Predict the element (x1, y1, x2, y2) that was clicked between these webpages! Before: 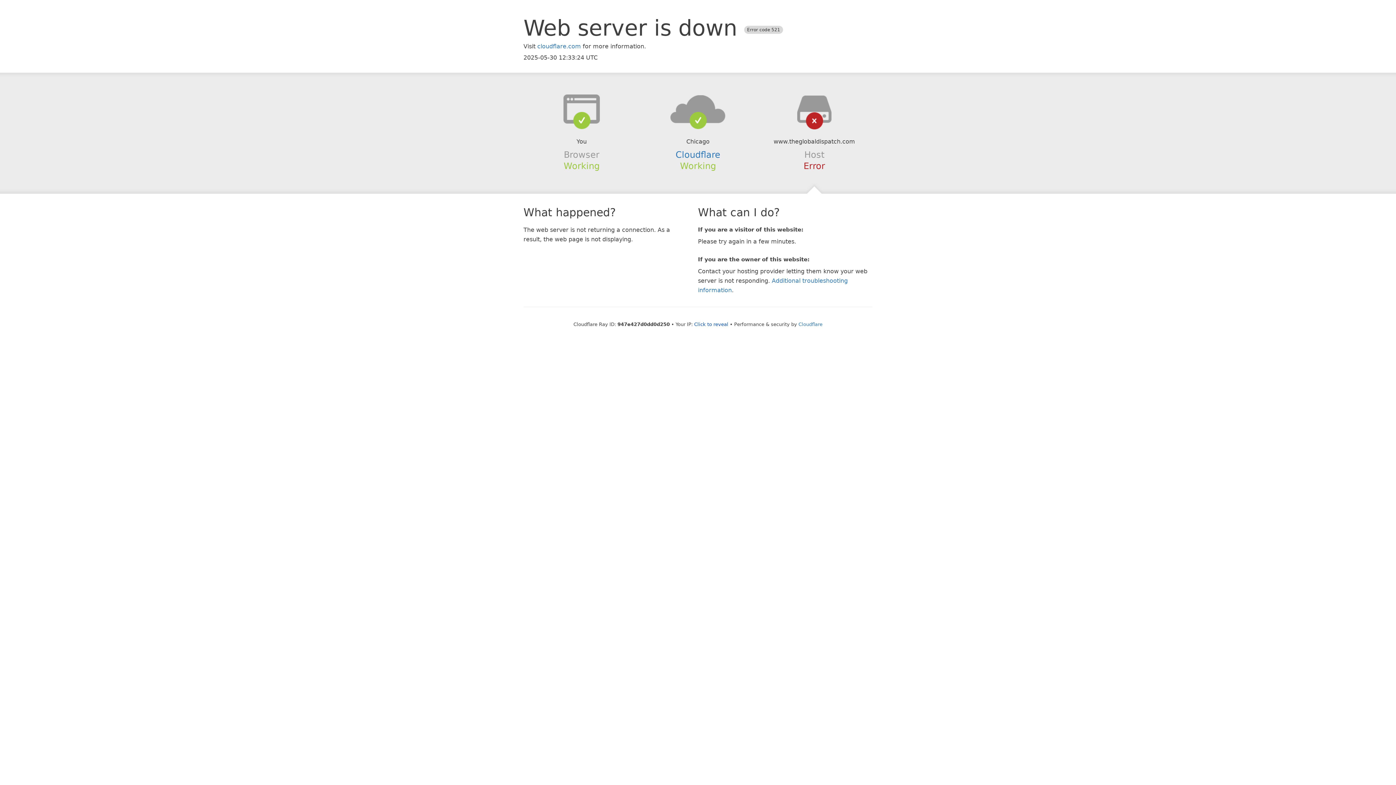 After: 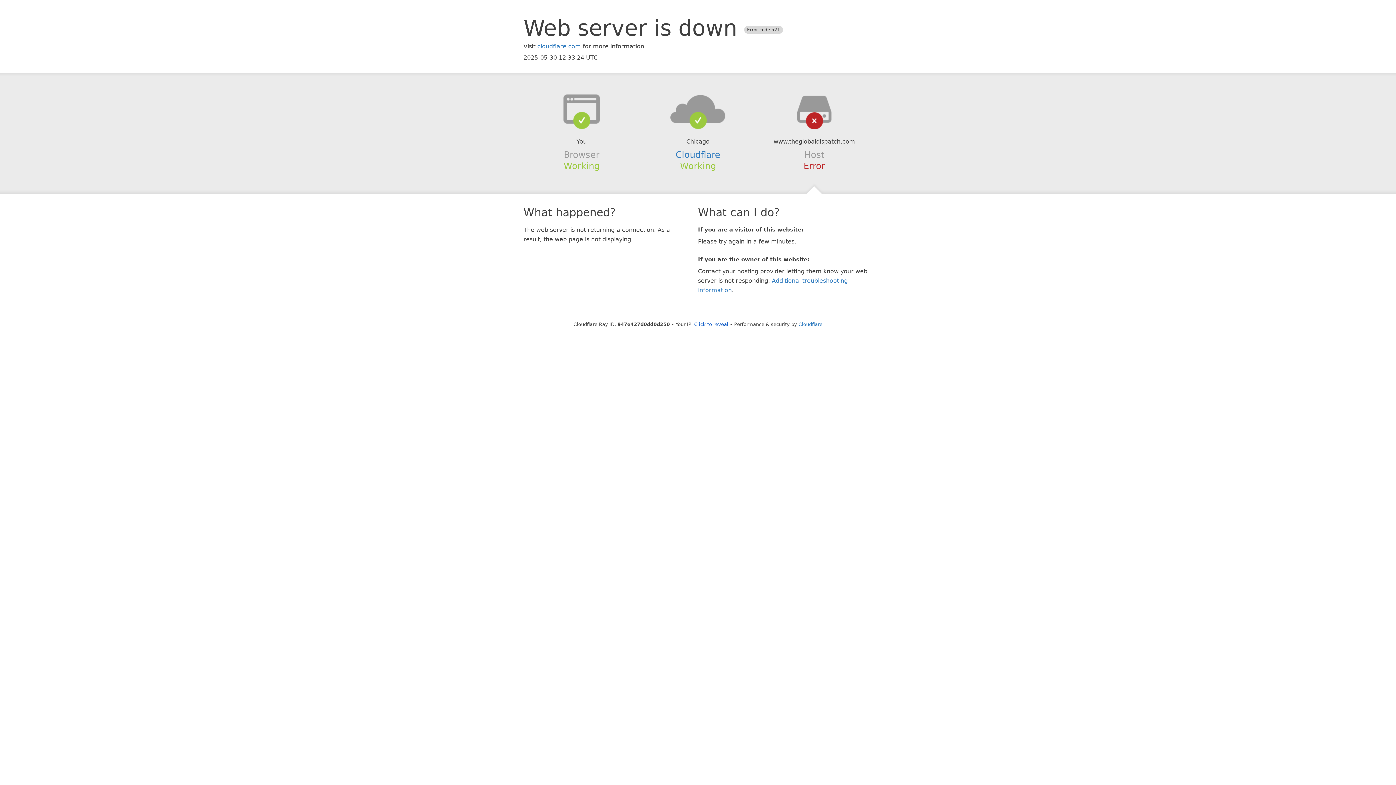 Action: bbox: (639, 94, 756, 123)